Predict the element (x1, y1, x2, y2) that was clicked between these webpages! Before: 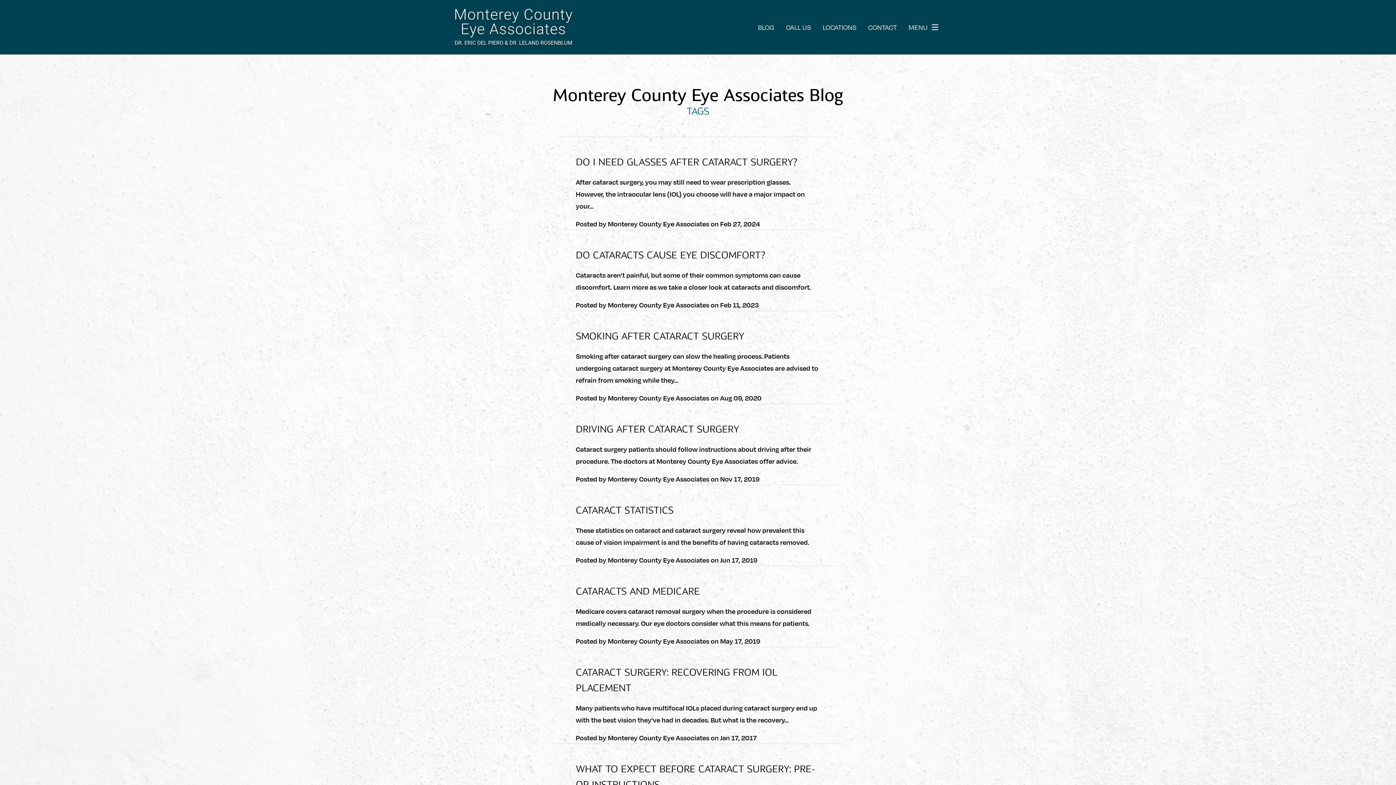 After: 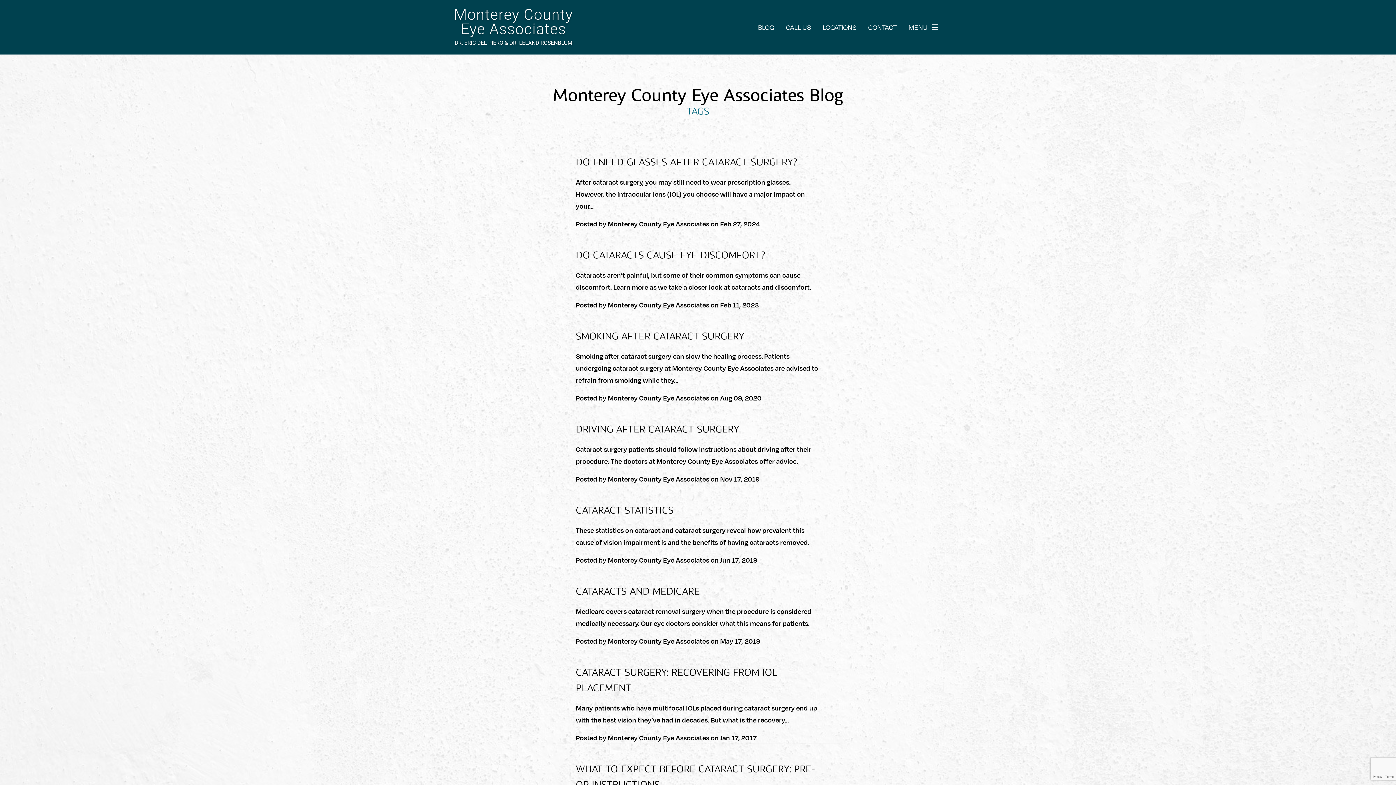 Action: bbox: (786, 23, 811, 30) label: CALL US